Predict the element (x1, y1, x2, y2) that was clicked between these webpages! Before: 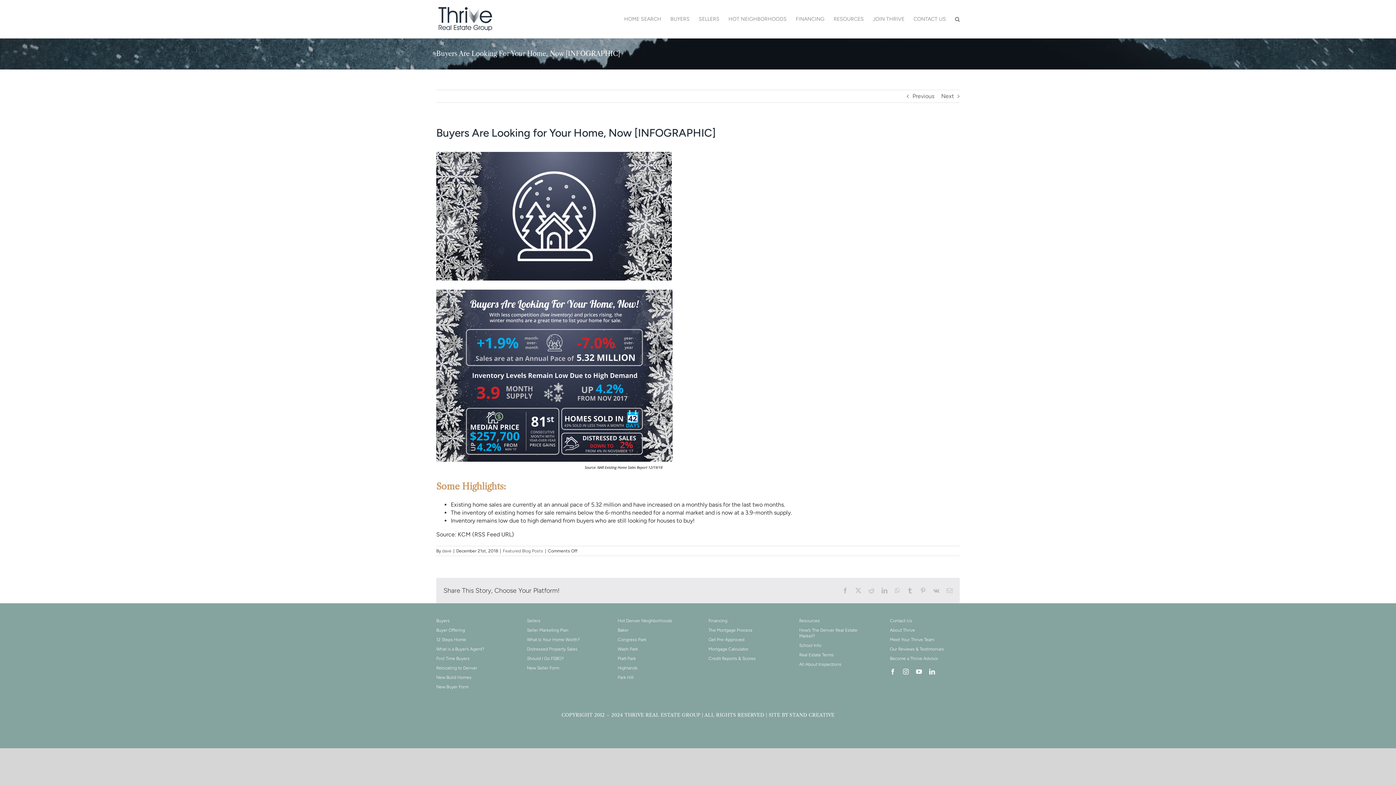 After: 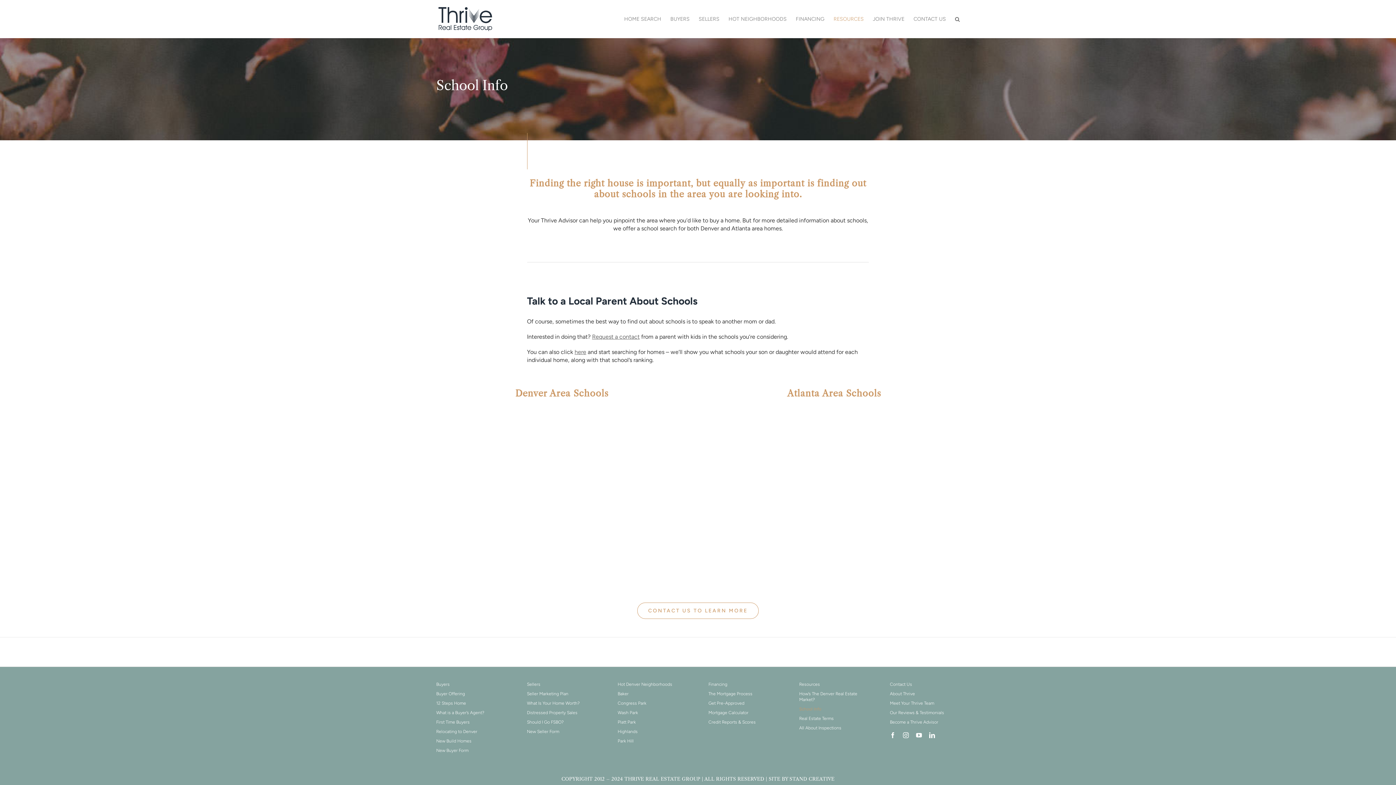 Action: bbox: (799, 642, 869, 648) label: School Info